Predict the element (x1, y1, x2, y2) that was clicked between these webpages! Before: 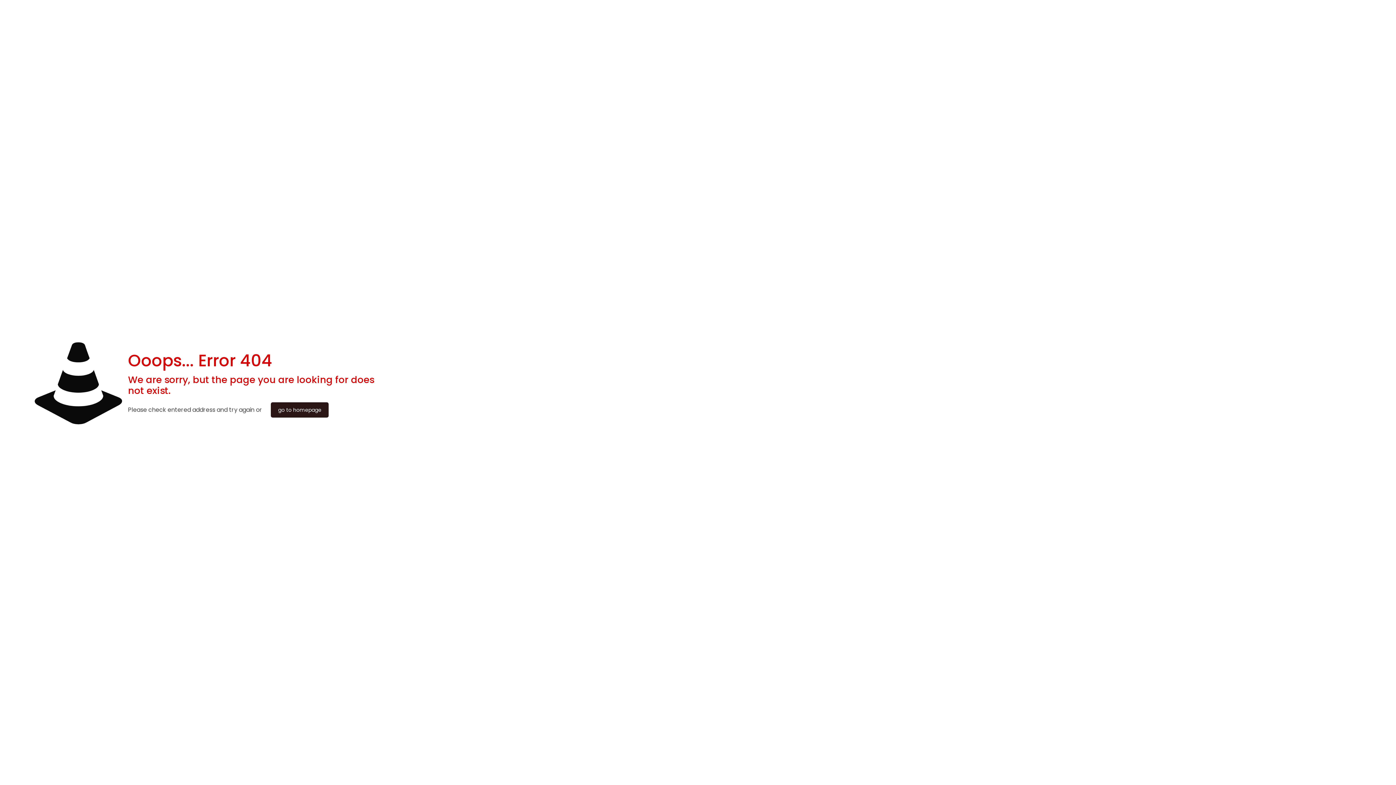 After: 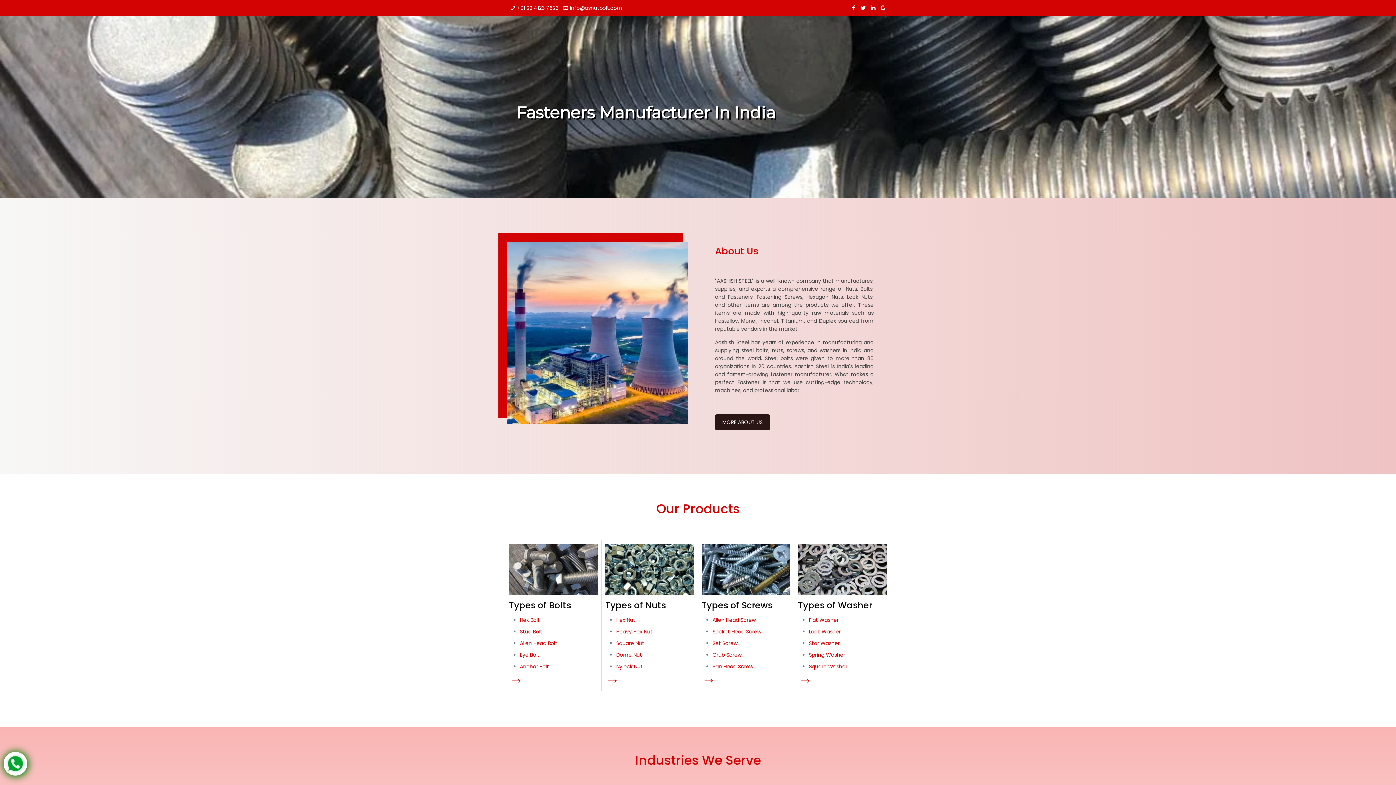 Action: label: go to homepage bbox: (270, 402, 328, 417)